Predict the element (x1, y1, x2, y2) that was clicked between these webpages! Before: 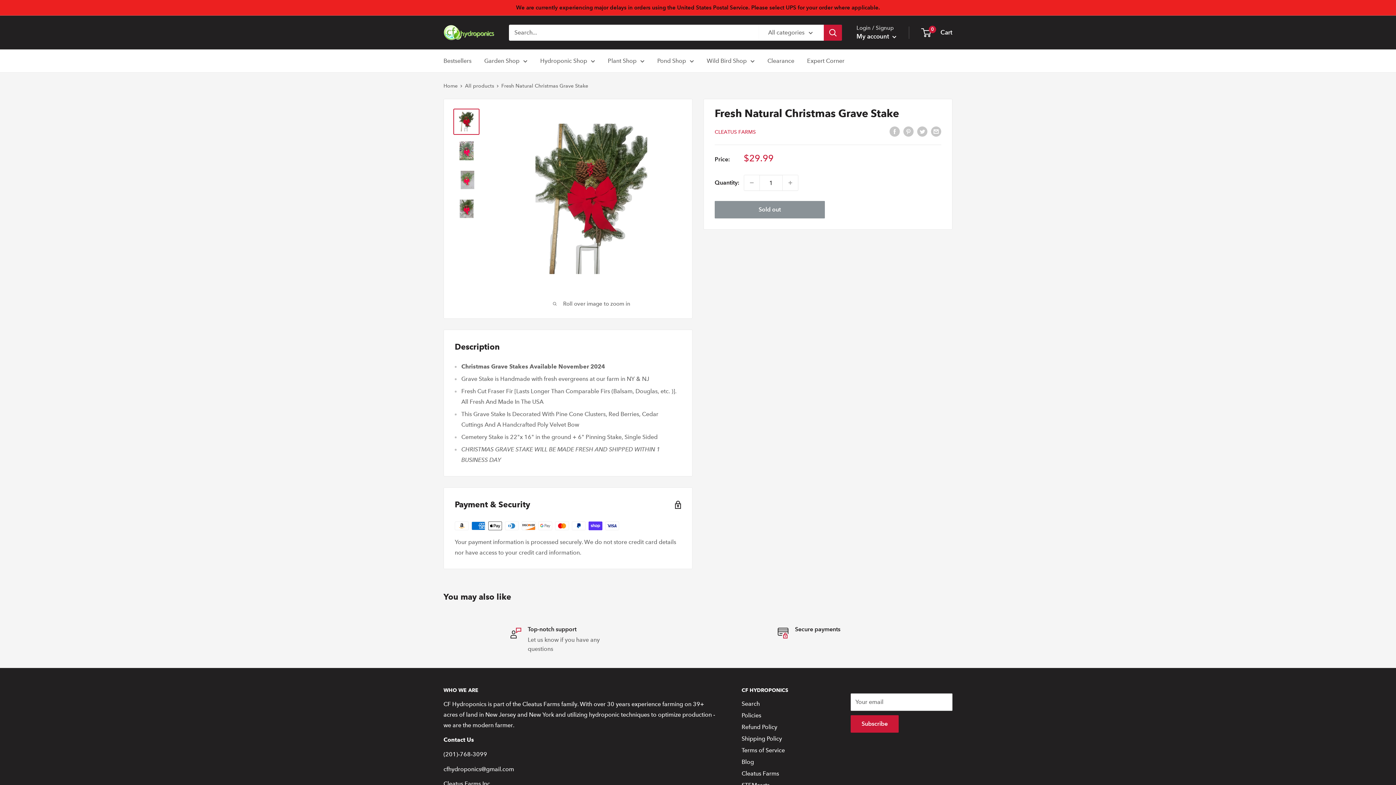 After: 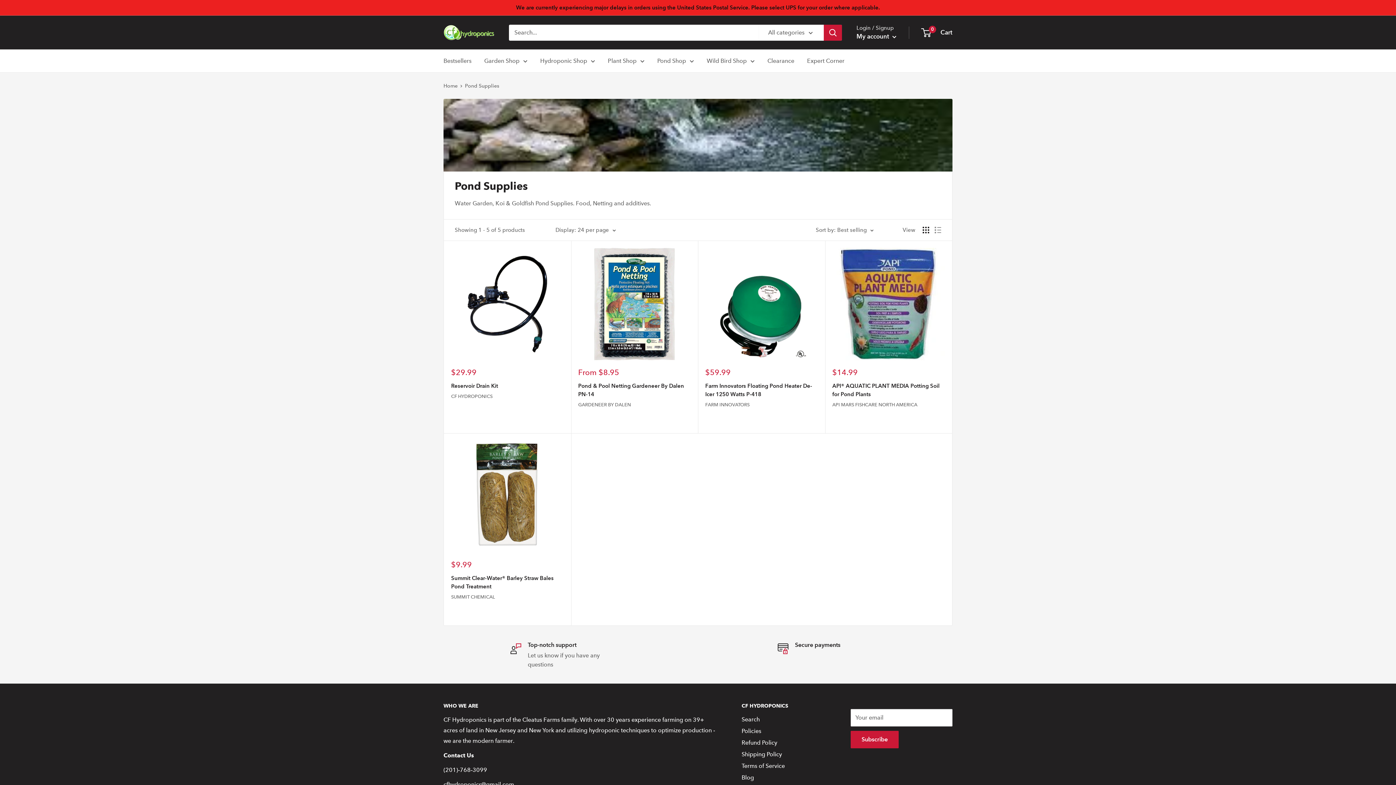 Action: label: Pond Shop bbox: (657, 55, 694, 66)